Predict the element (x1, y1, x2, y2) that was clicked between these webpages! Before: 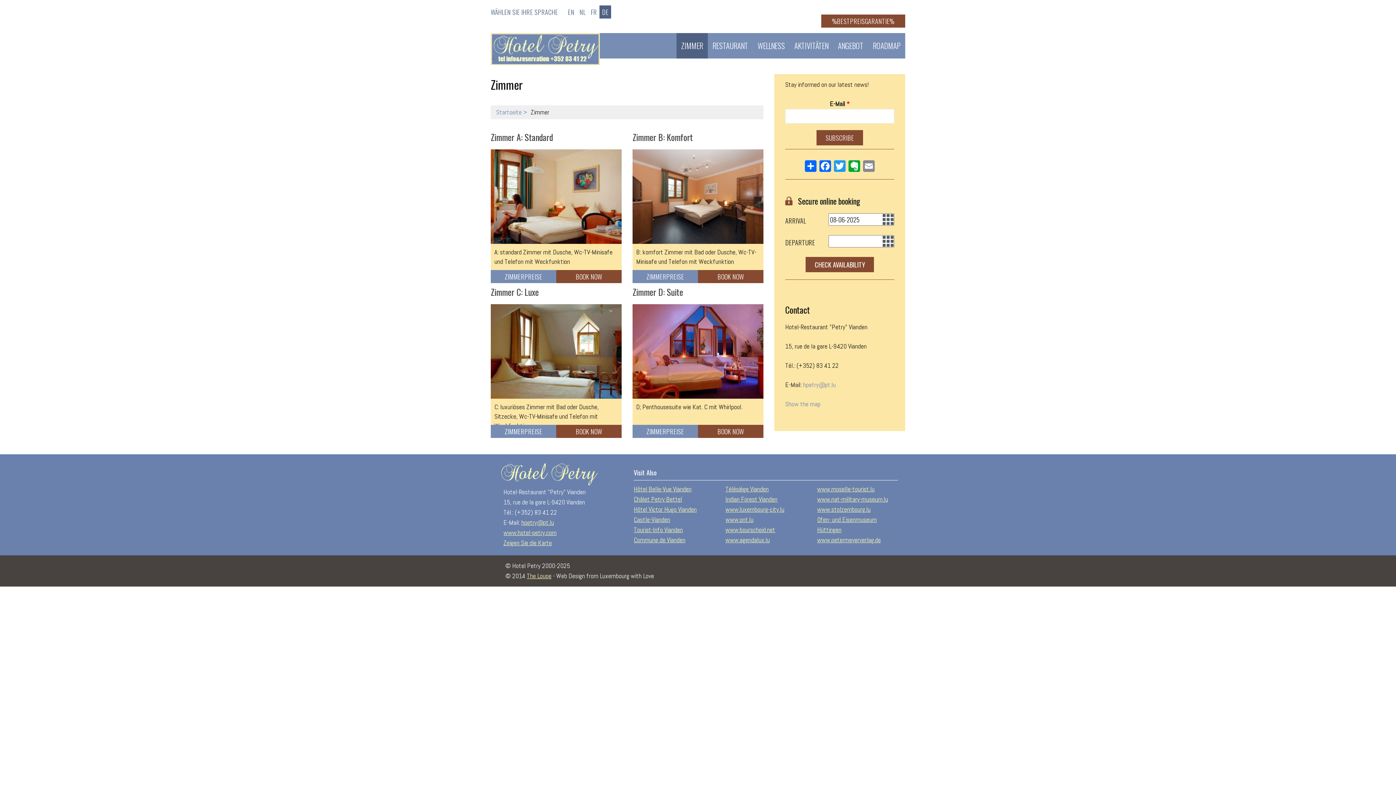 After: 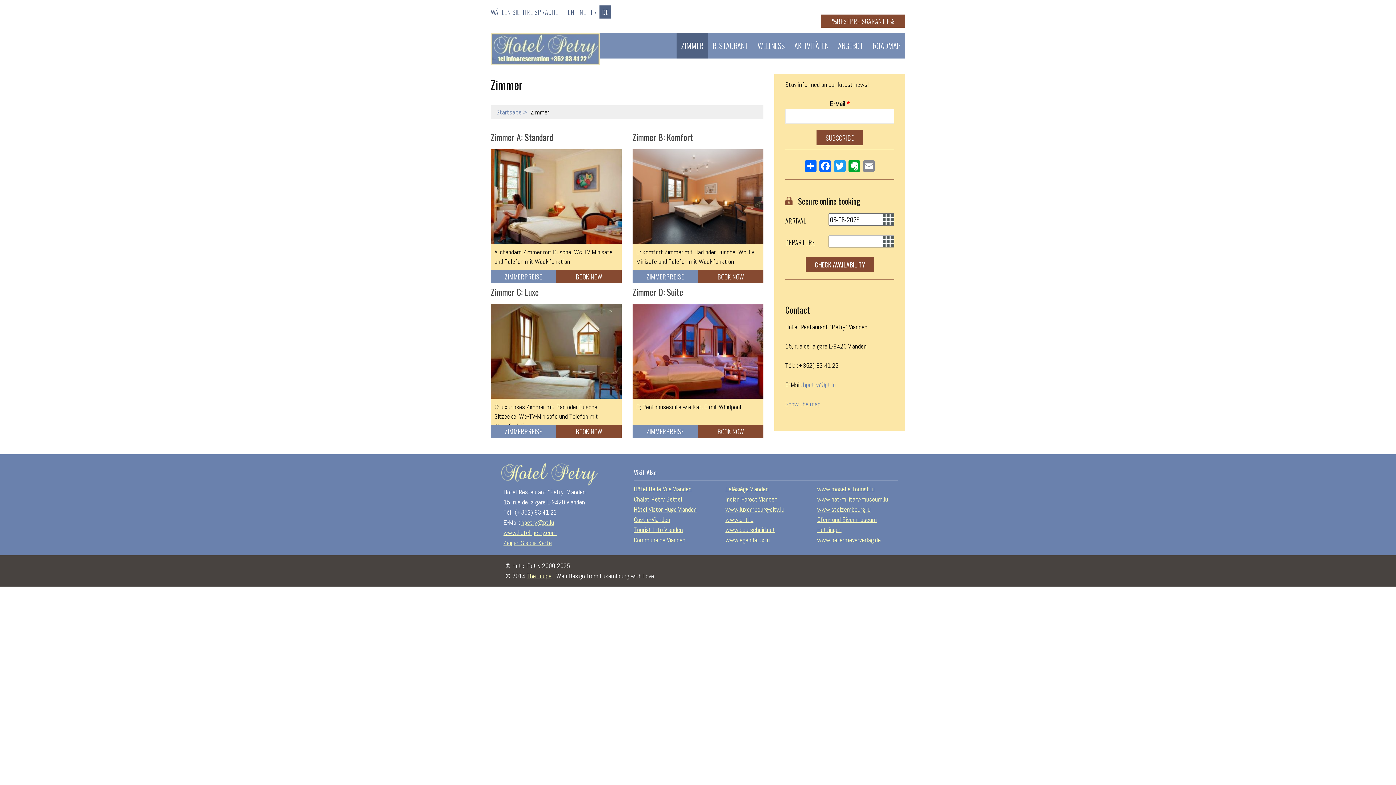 Action: bbox: (803, 380, 836, 389) label: hpetry@pt.lu